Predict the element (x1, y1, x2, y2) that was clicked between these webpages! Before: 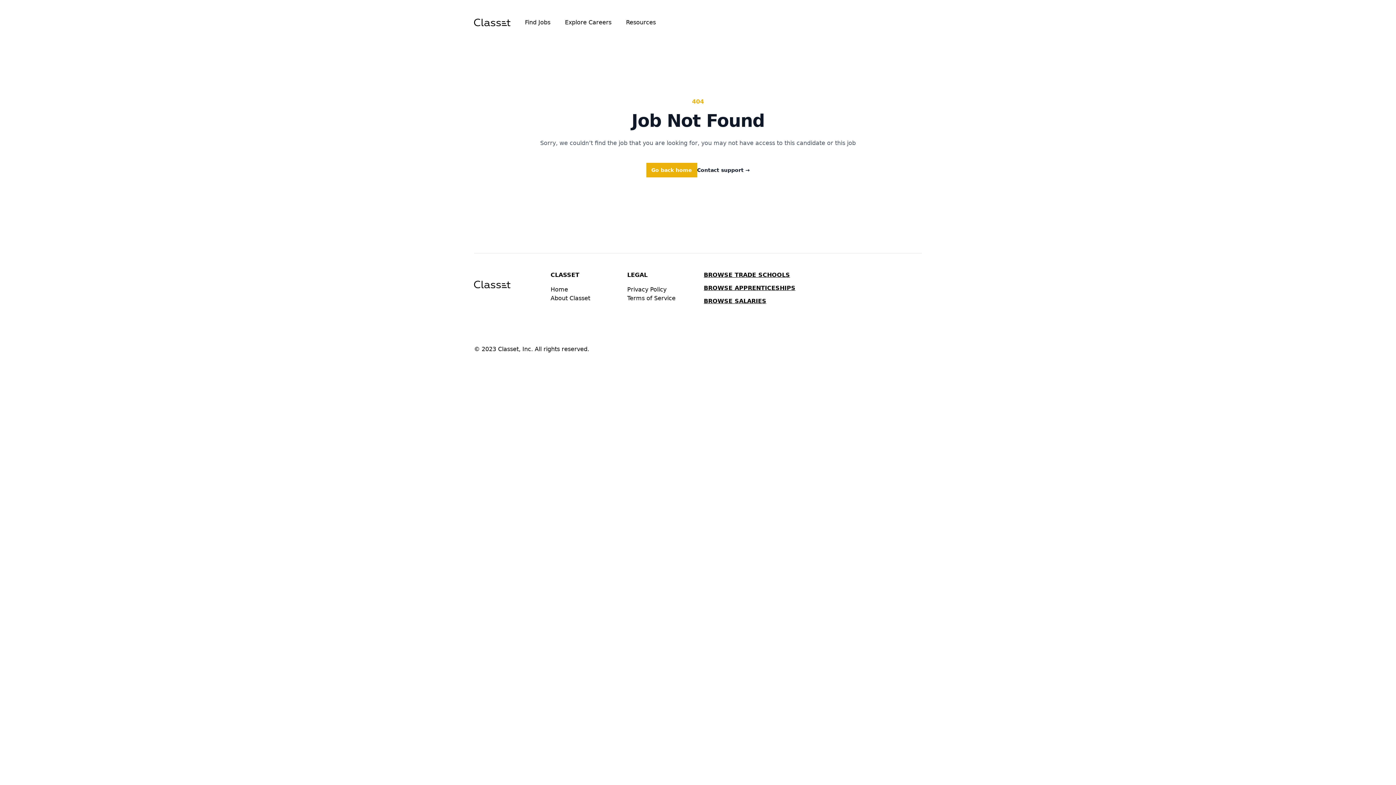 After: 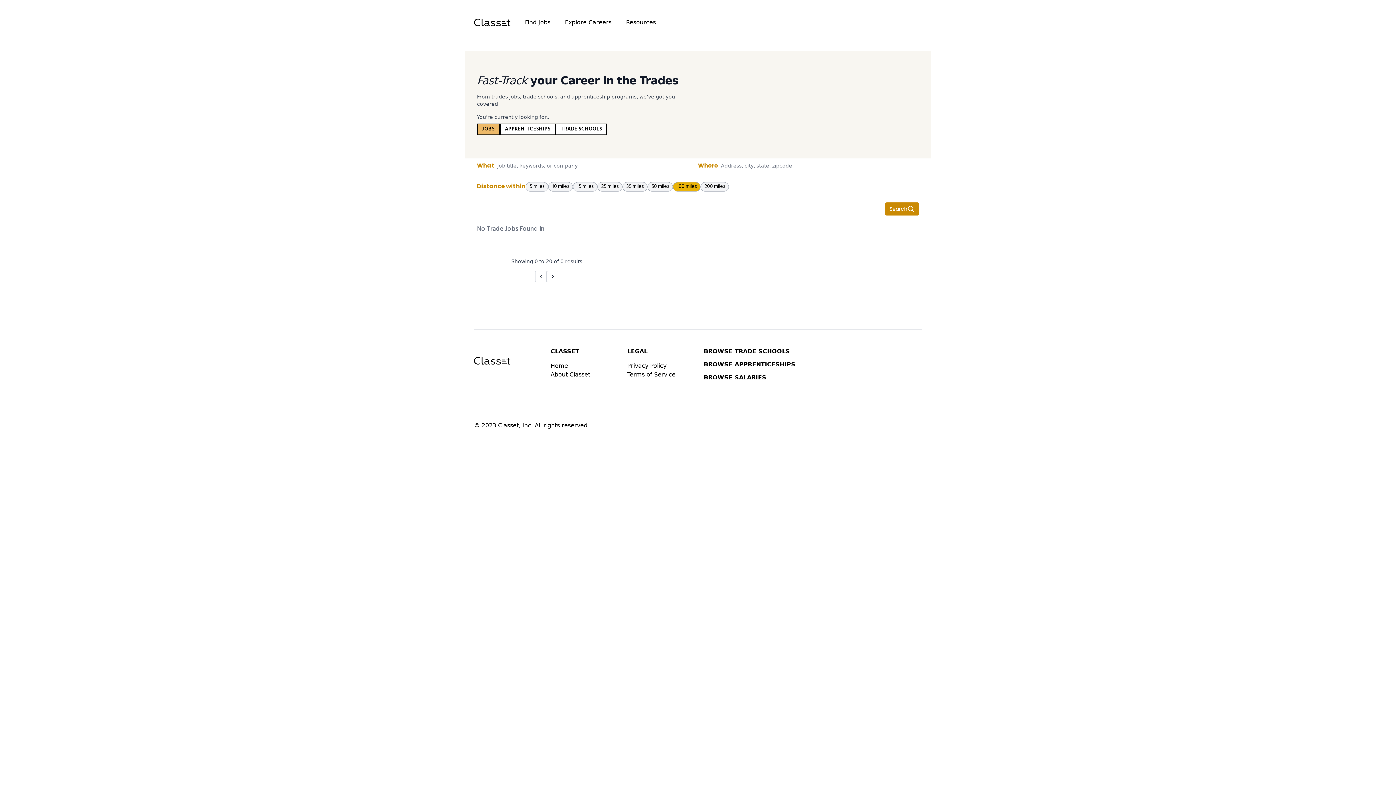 Action: bbox: (646, 162, 697, 177) label: Go back home